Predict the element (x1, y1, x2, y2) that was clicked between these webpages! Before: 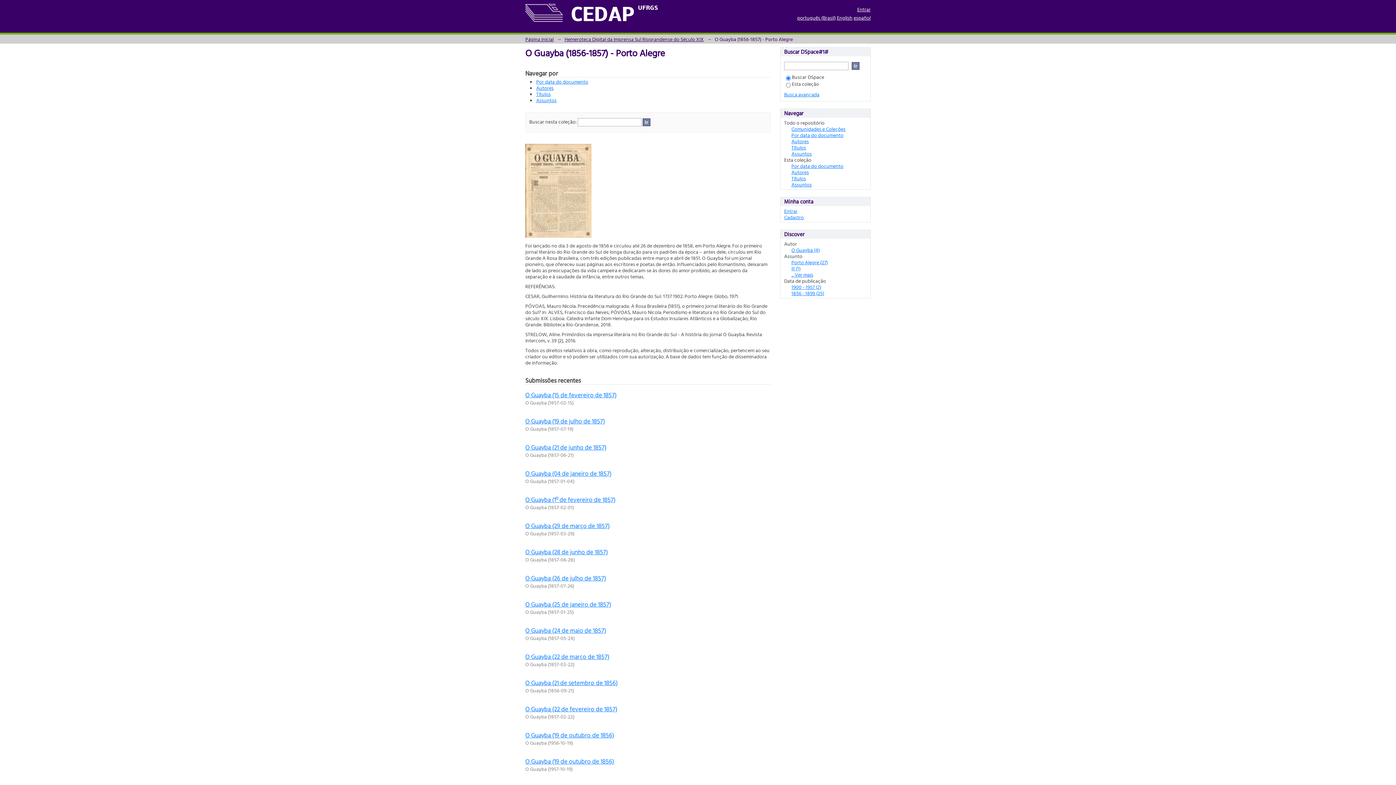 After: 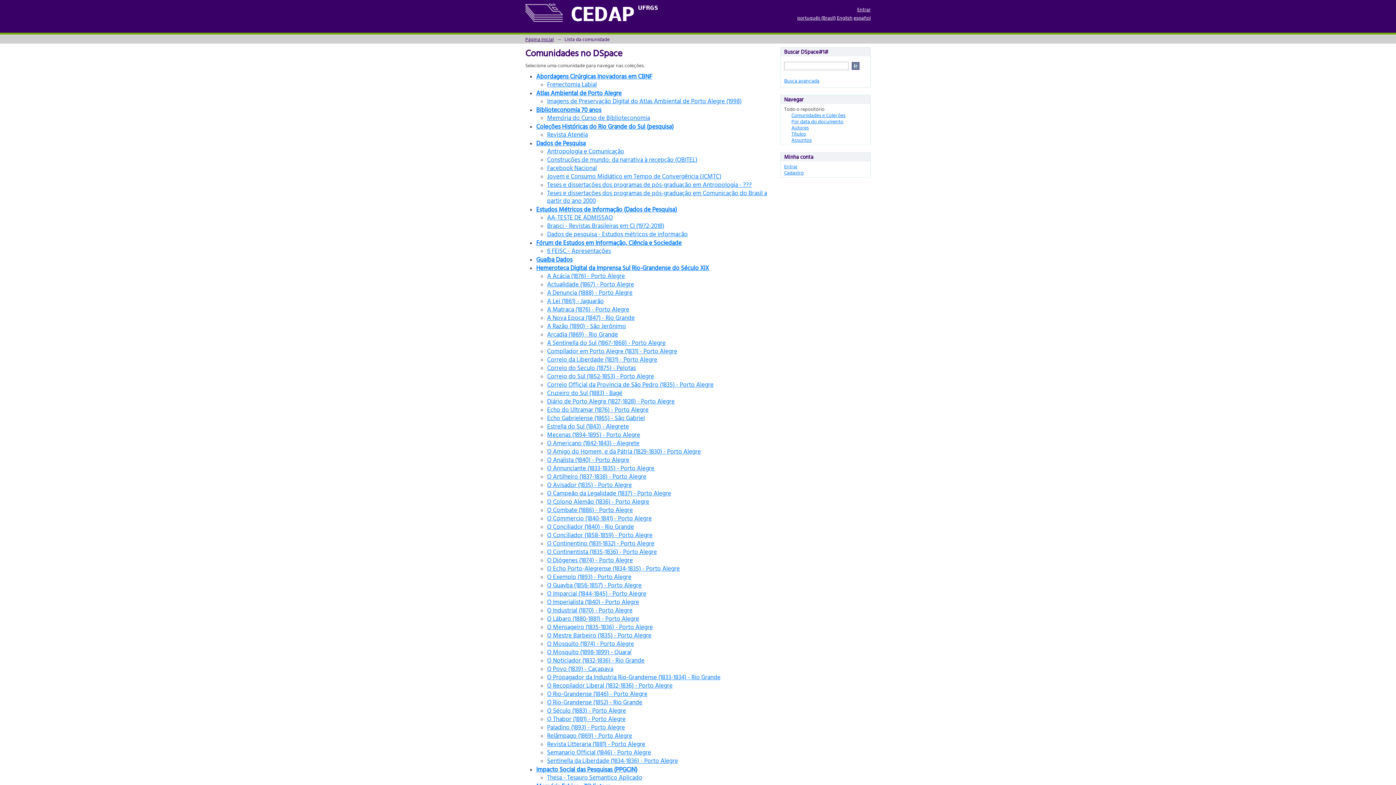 Action: label: Comunidades e Coleções bbox: (791, 125, 845, 132)